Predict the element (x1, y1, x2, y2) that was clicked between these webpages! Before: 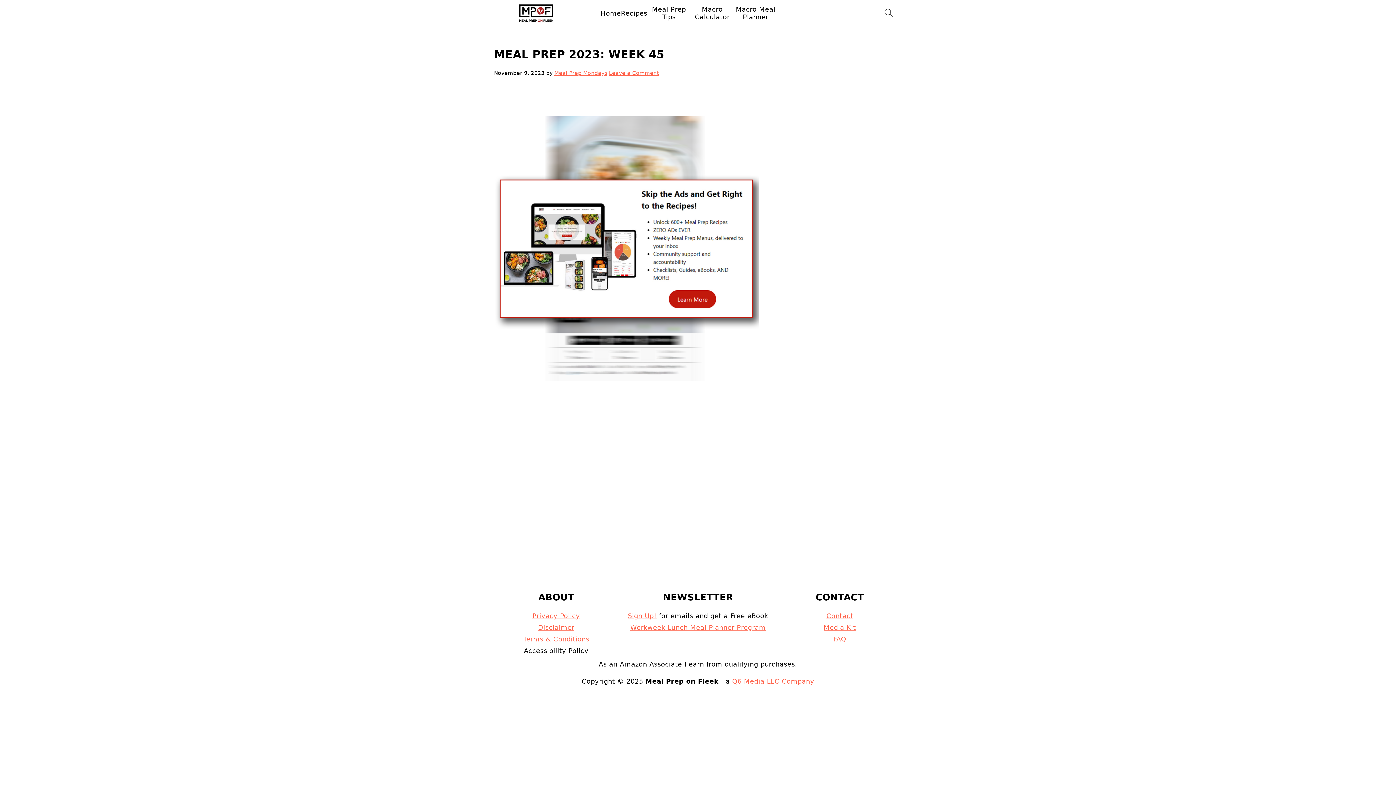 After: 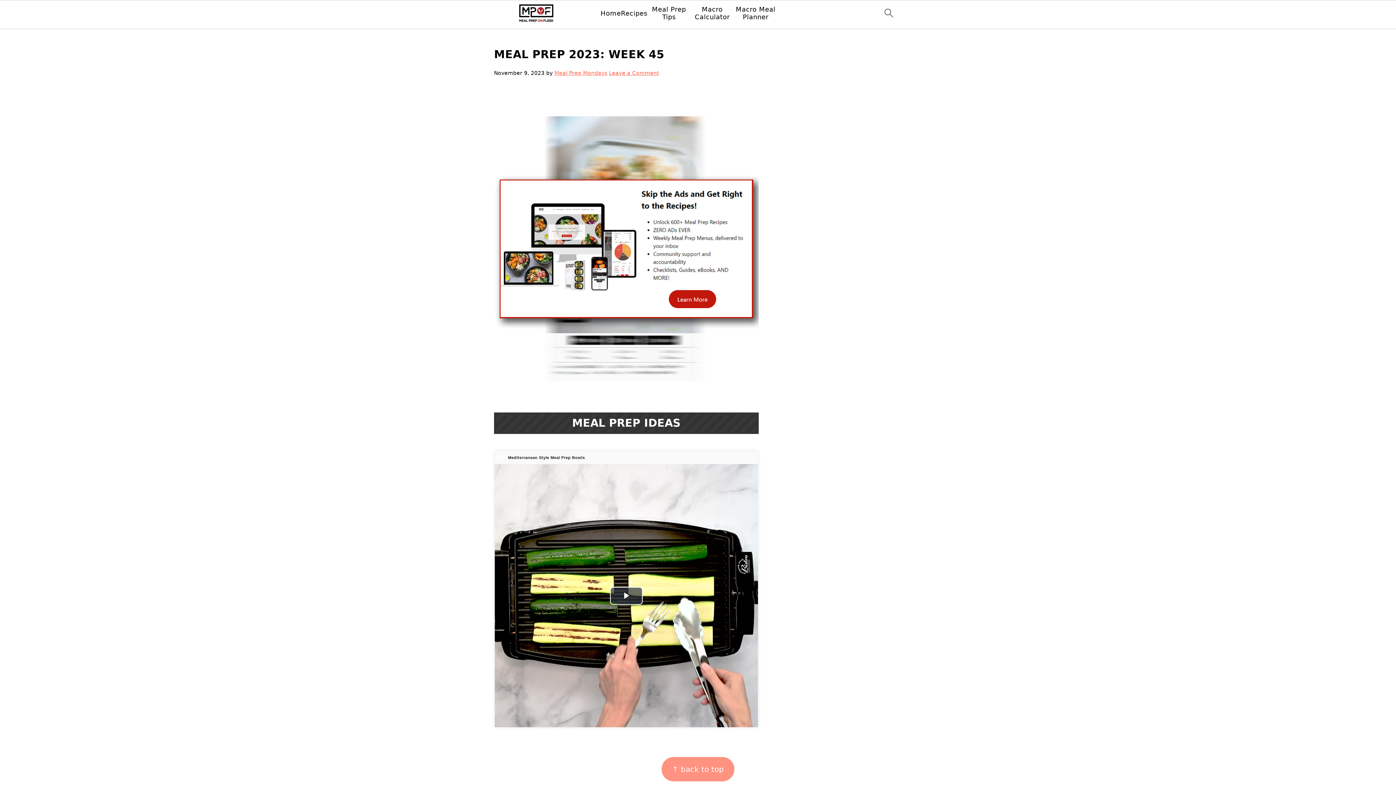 Action: label: ↑ back to top bbox: (661, 554, 734, 578)